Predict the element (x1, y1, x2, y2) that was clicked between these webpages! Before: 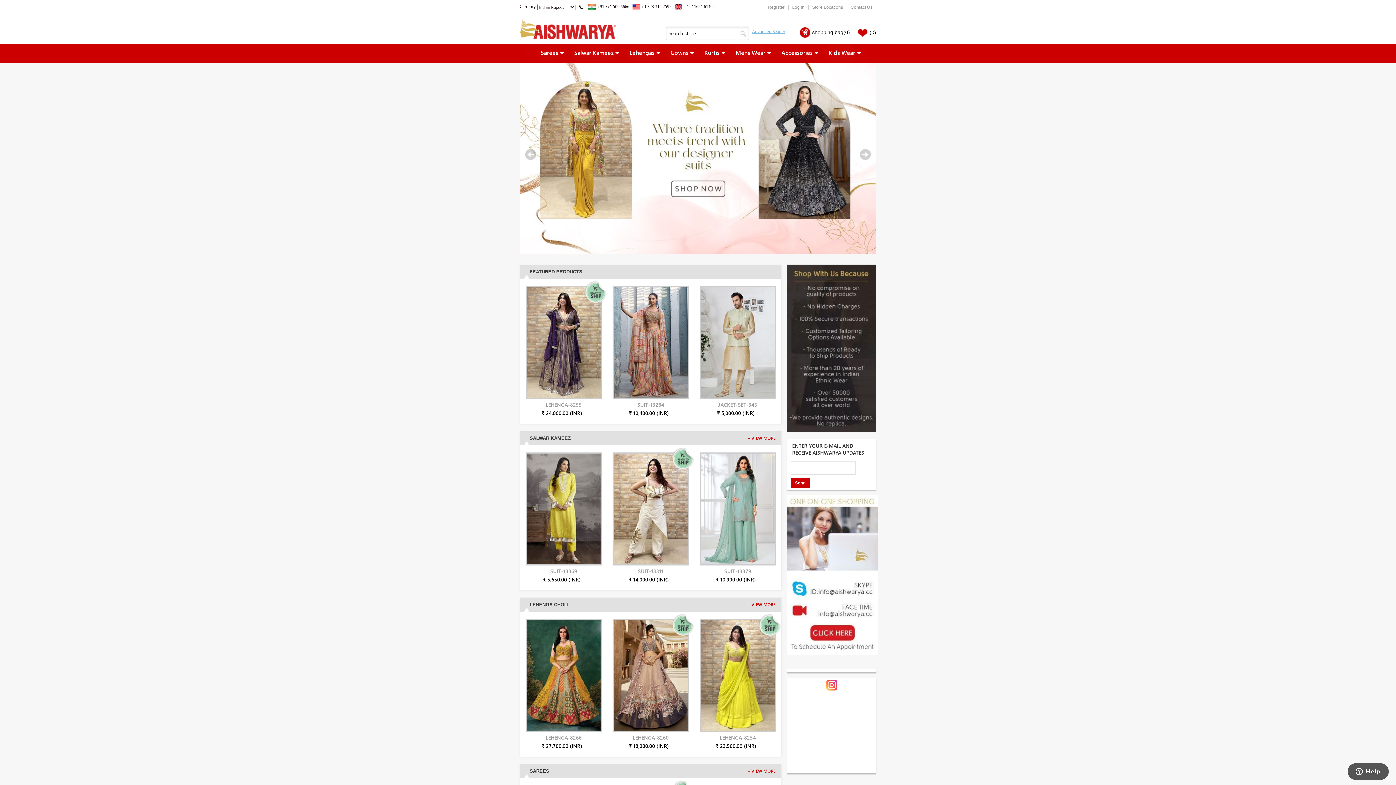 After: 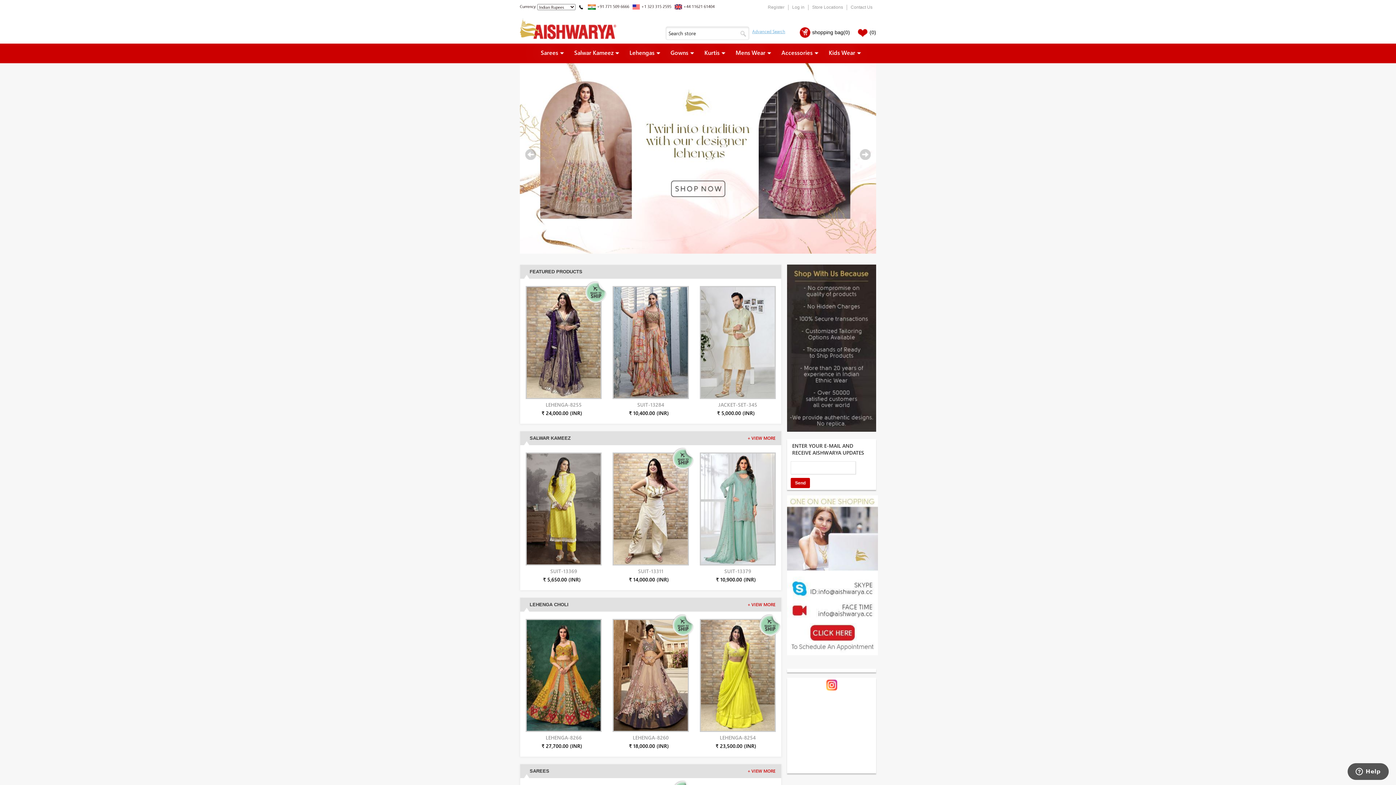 Action: bbox: (520, 18, 616, 41)